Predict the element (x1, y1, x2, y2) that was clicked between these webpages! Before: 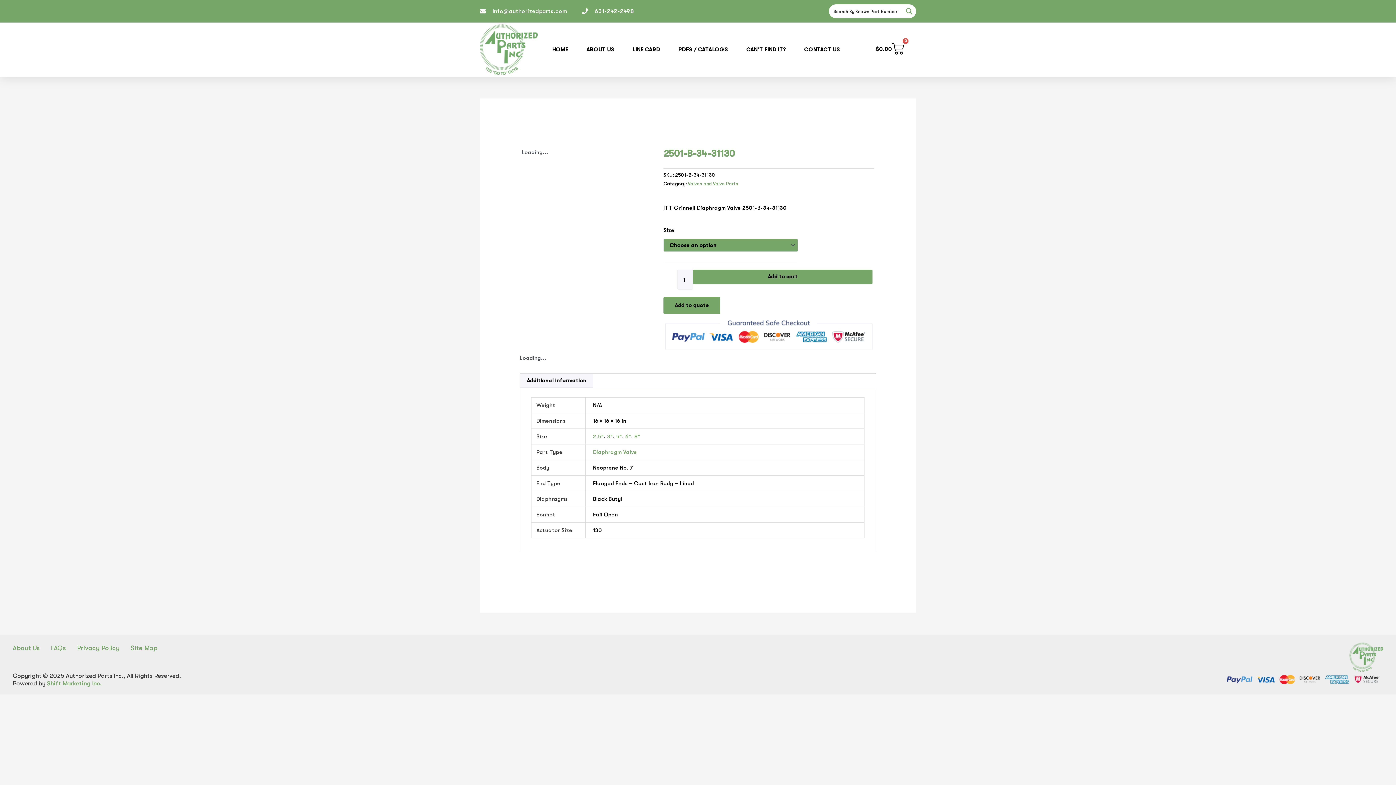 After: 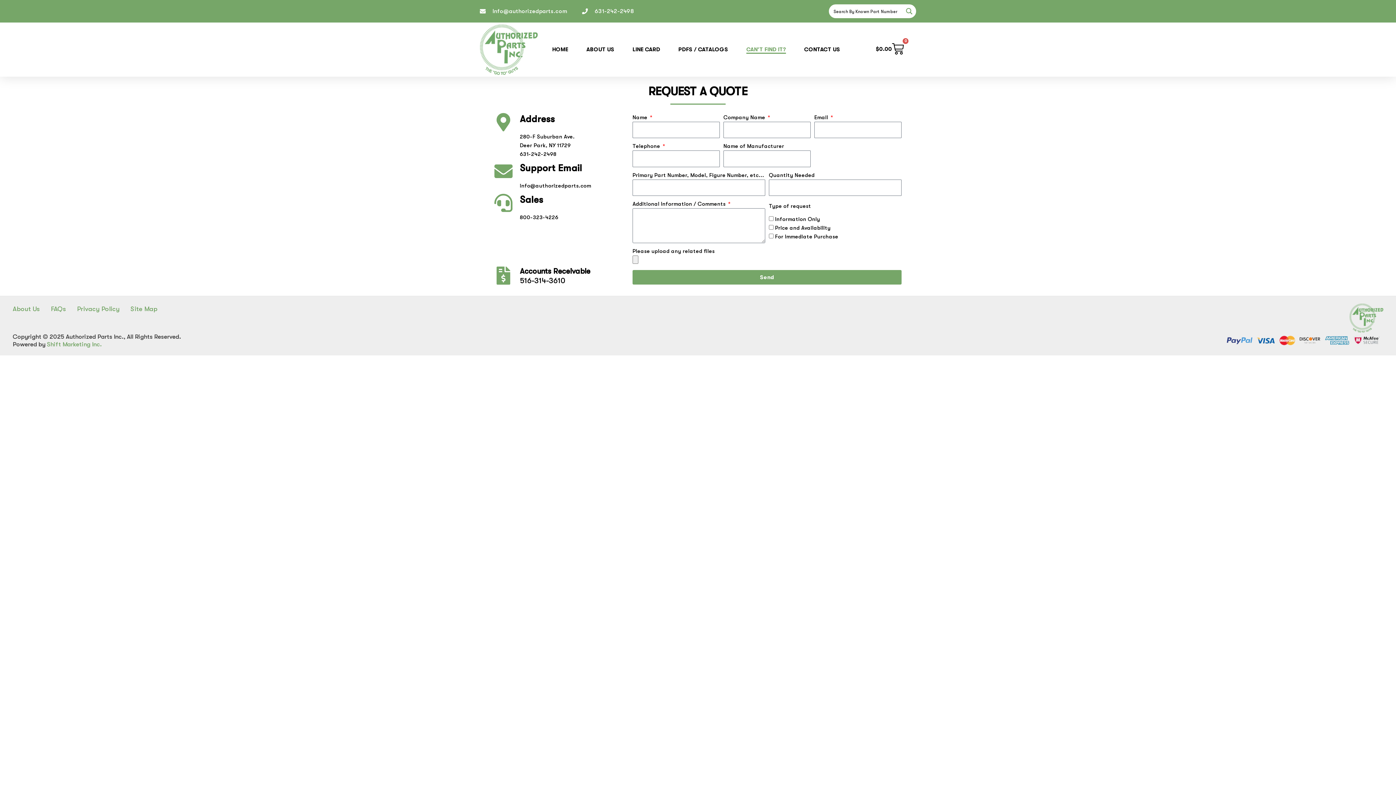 Action: label: Search magnifier button bbox: (903, 5, 915, 17)